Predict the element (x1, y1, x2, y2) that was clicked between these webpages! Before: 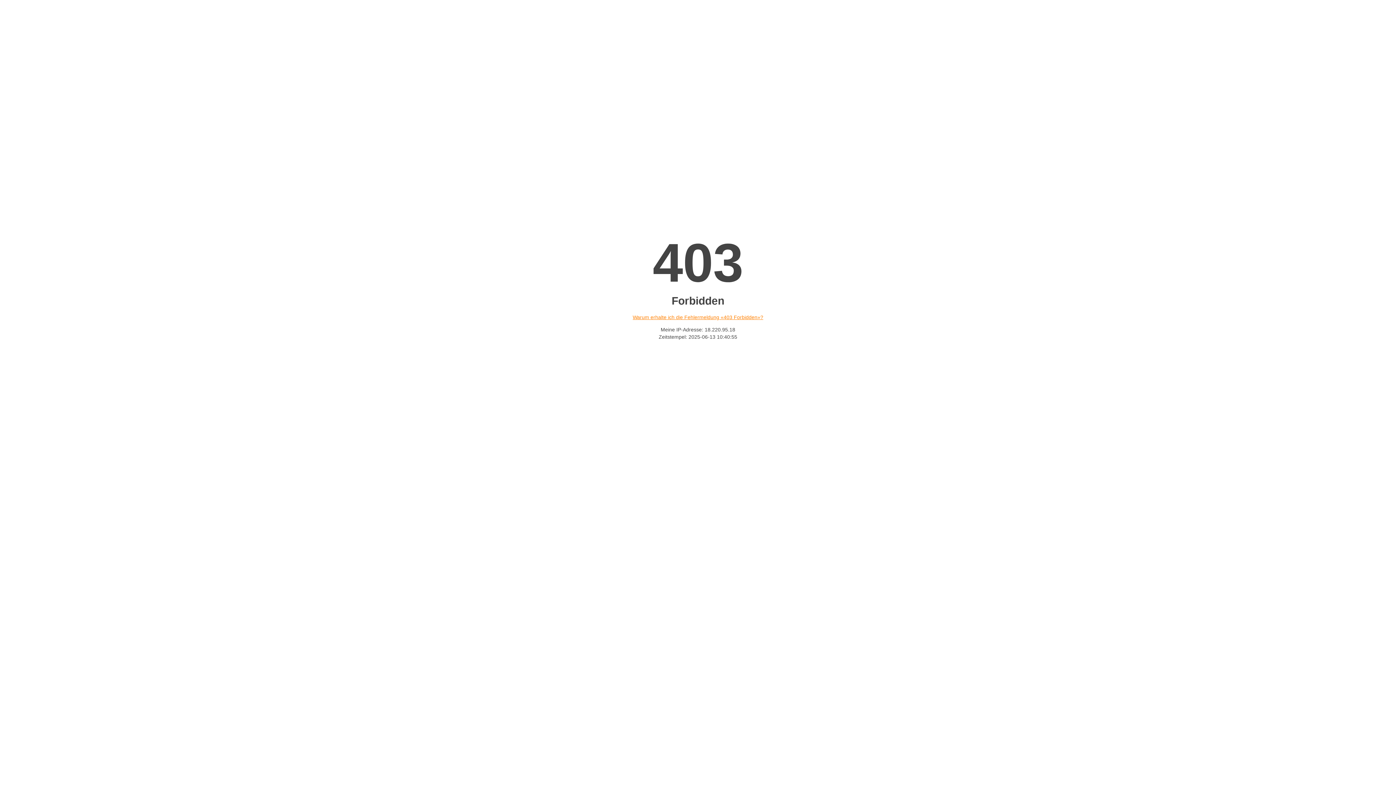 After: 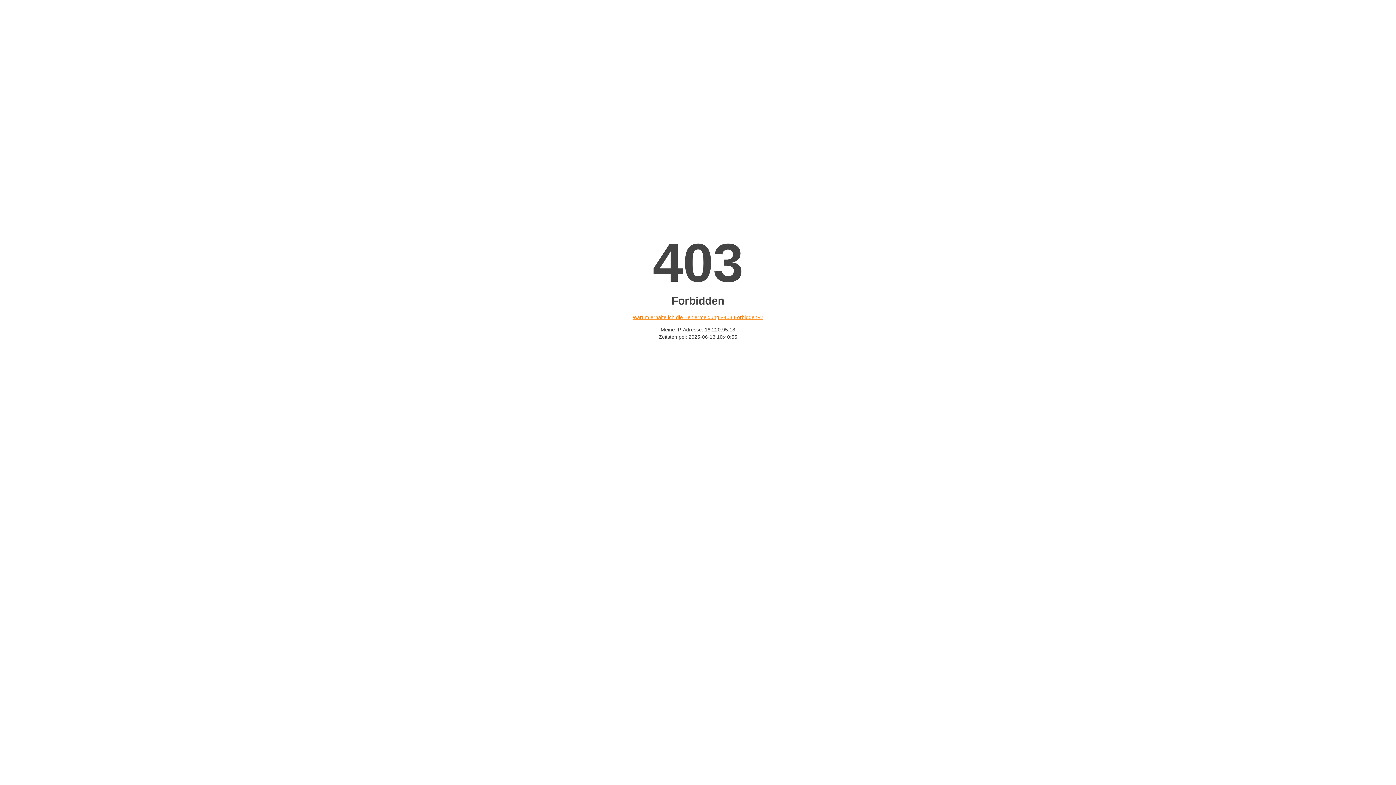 Action: bbox: (632, 314, 763, 320) label: Warum erhalte ich die Fehlermeldung «403 Forbidden»?